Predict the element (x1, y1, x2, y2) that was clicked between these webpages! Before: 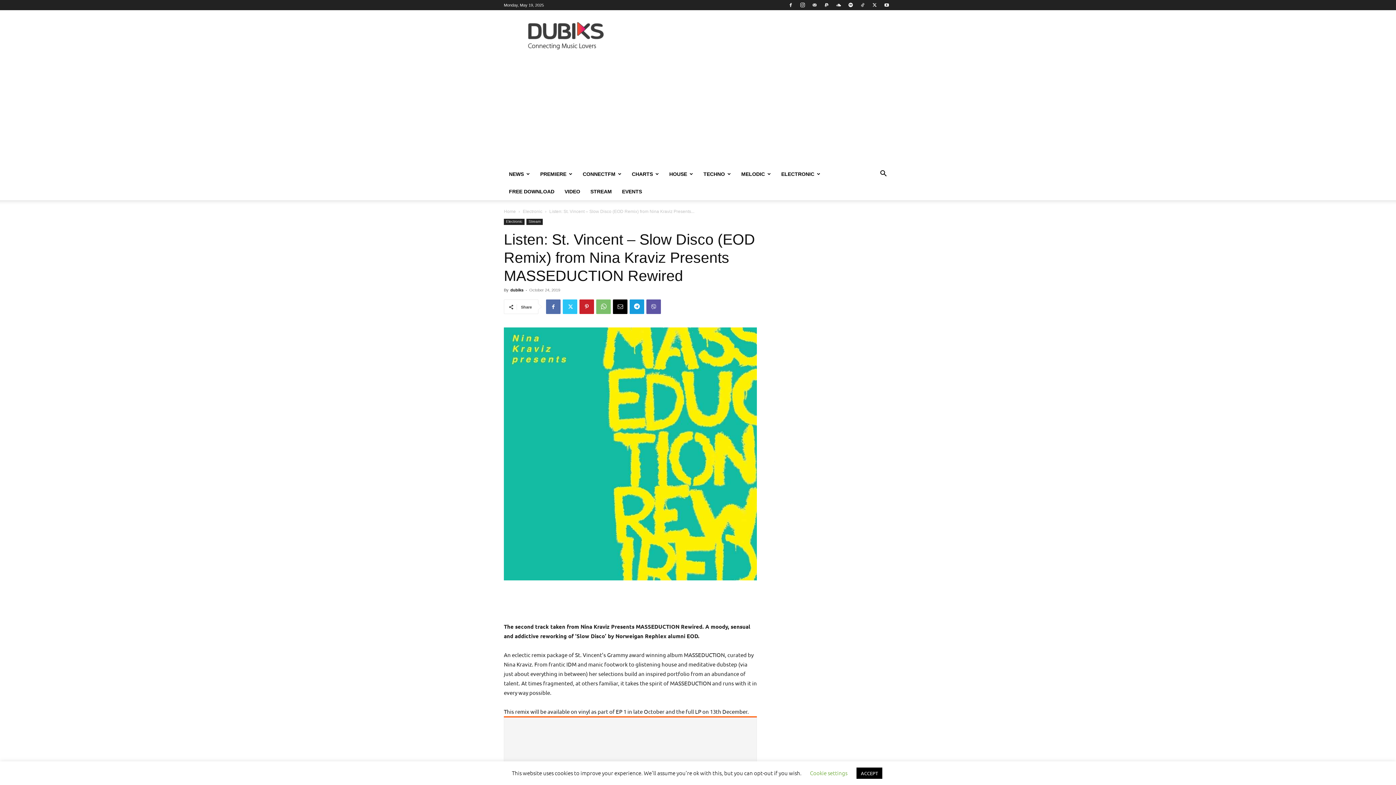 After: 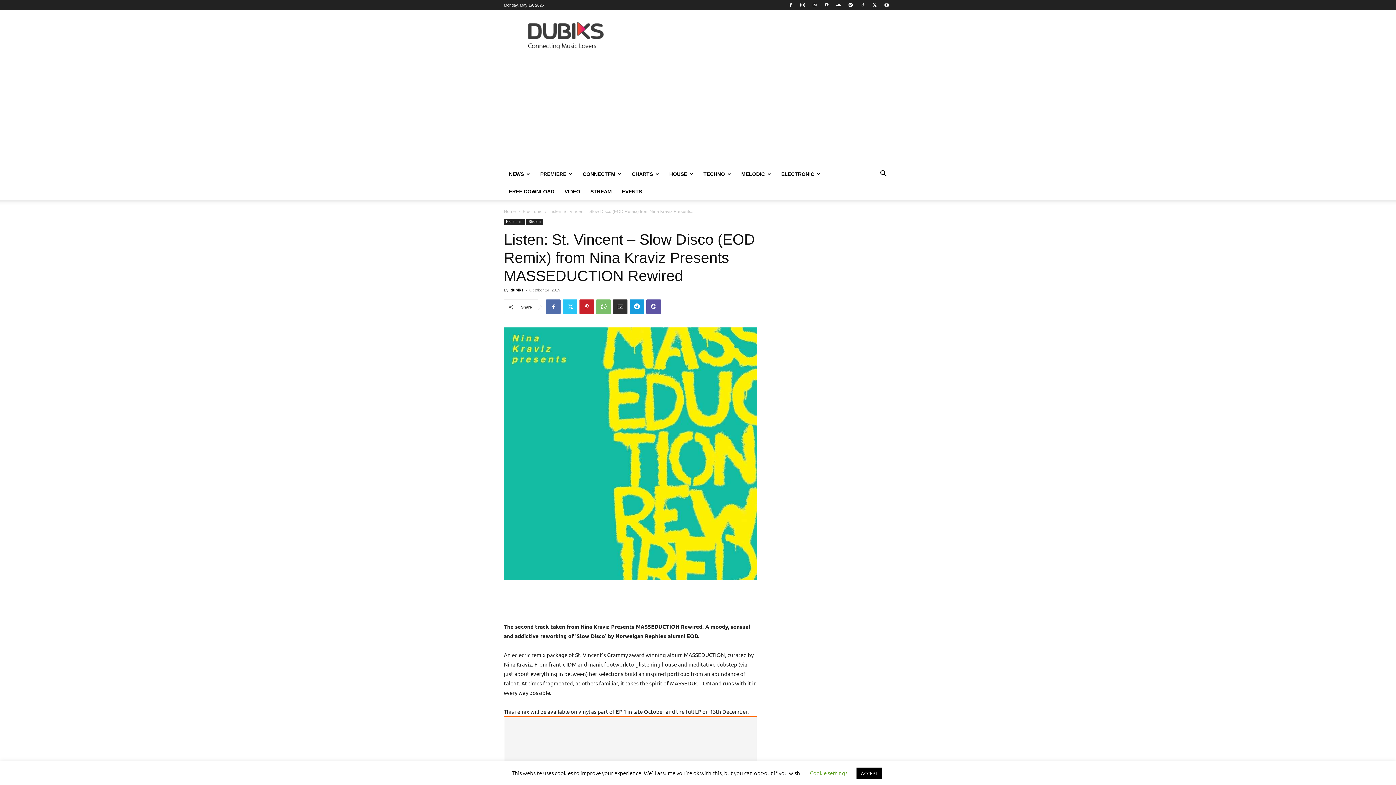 Action: bbox: (613, 299, 627, 314)